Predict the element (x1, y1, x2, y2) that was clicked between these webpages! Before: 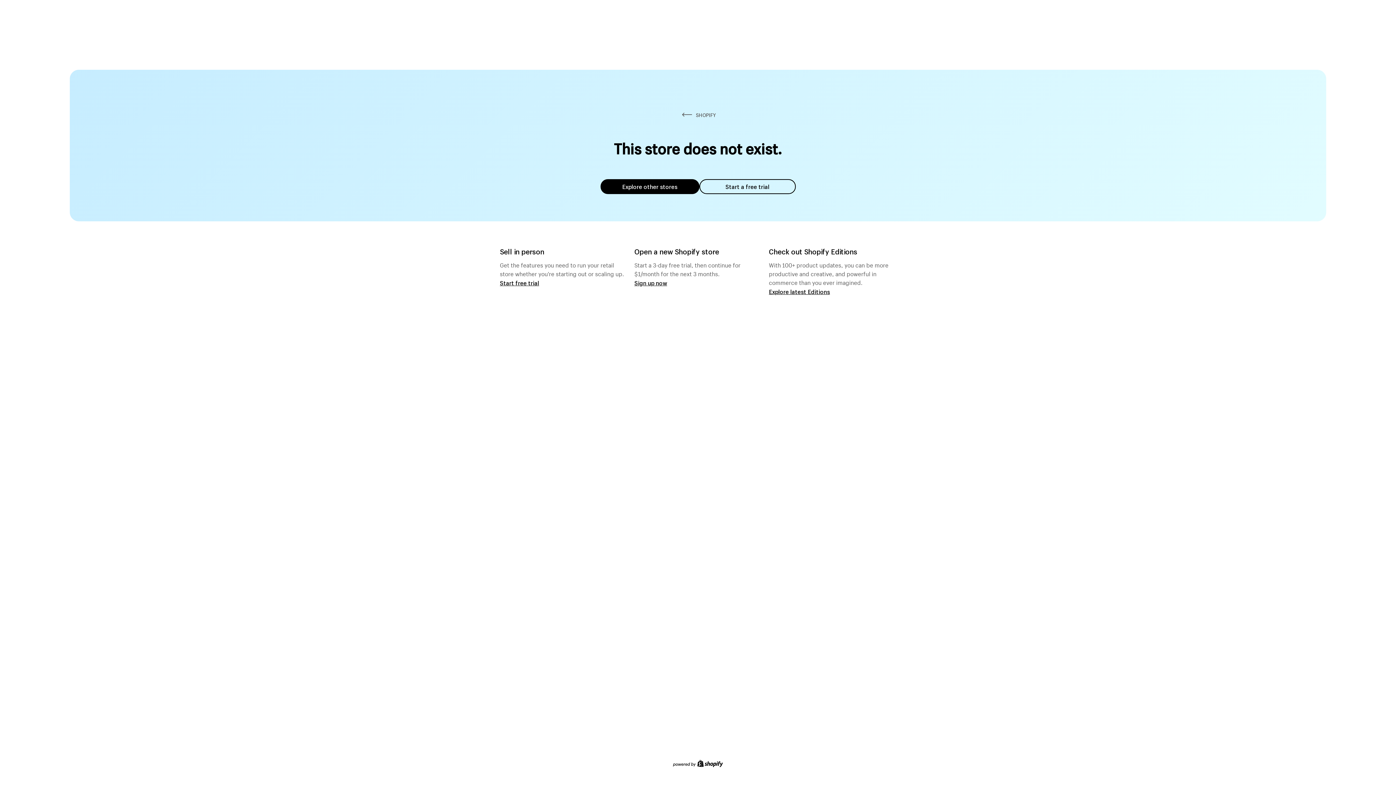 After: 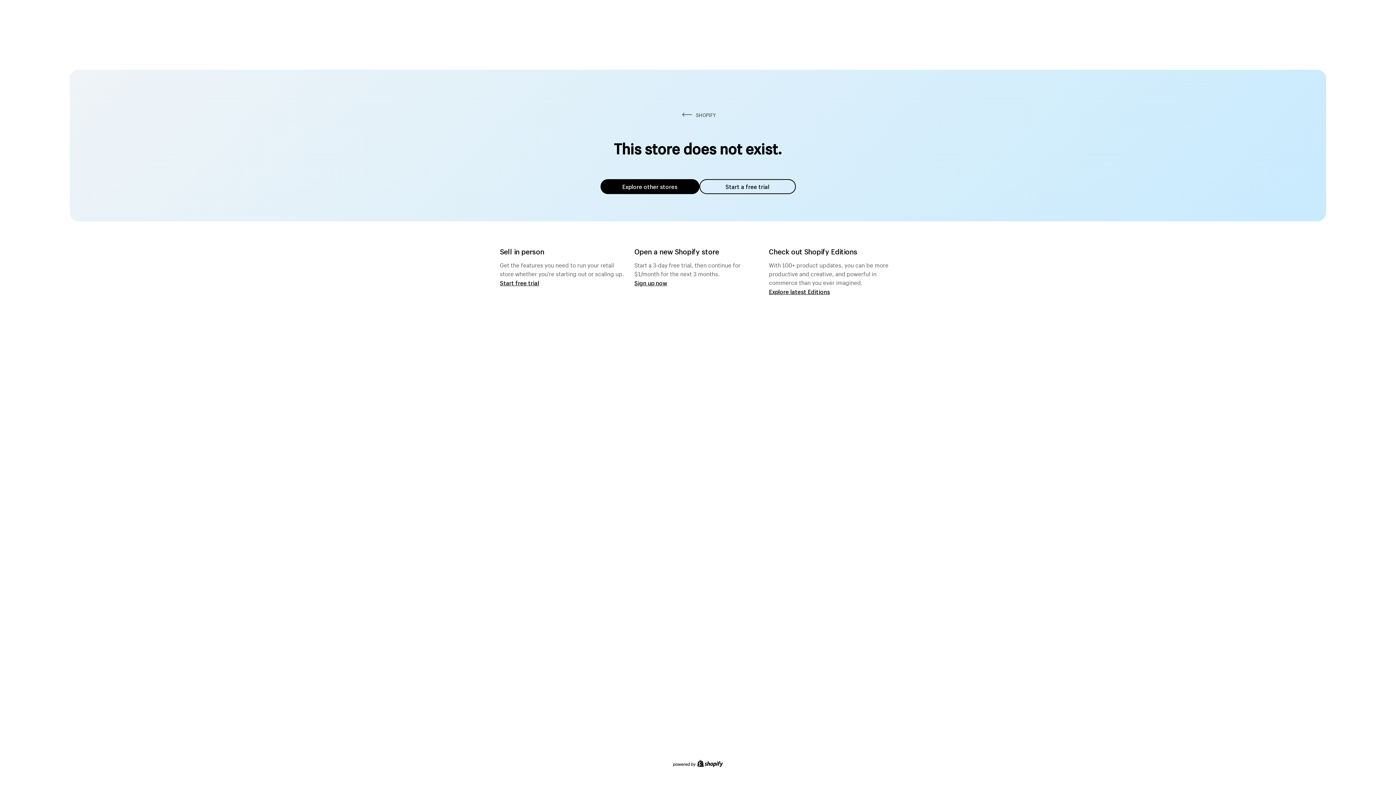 Action: bbox: (600, 179, 699, 194) label: Explore other stores